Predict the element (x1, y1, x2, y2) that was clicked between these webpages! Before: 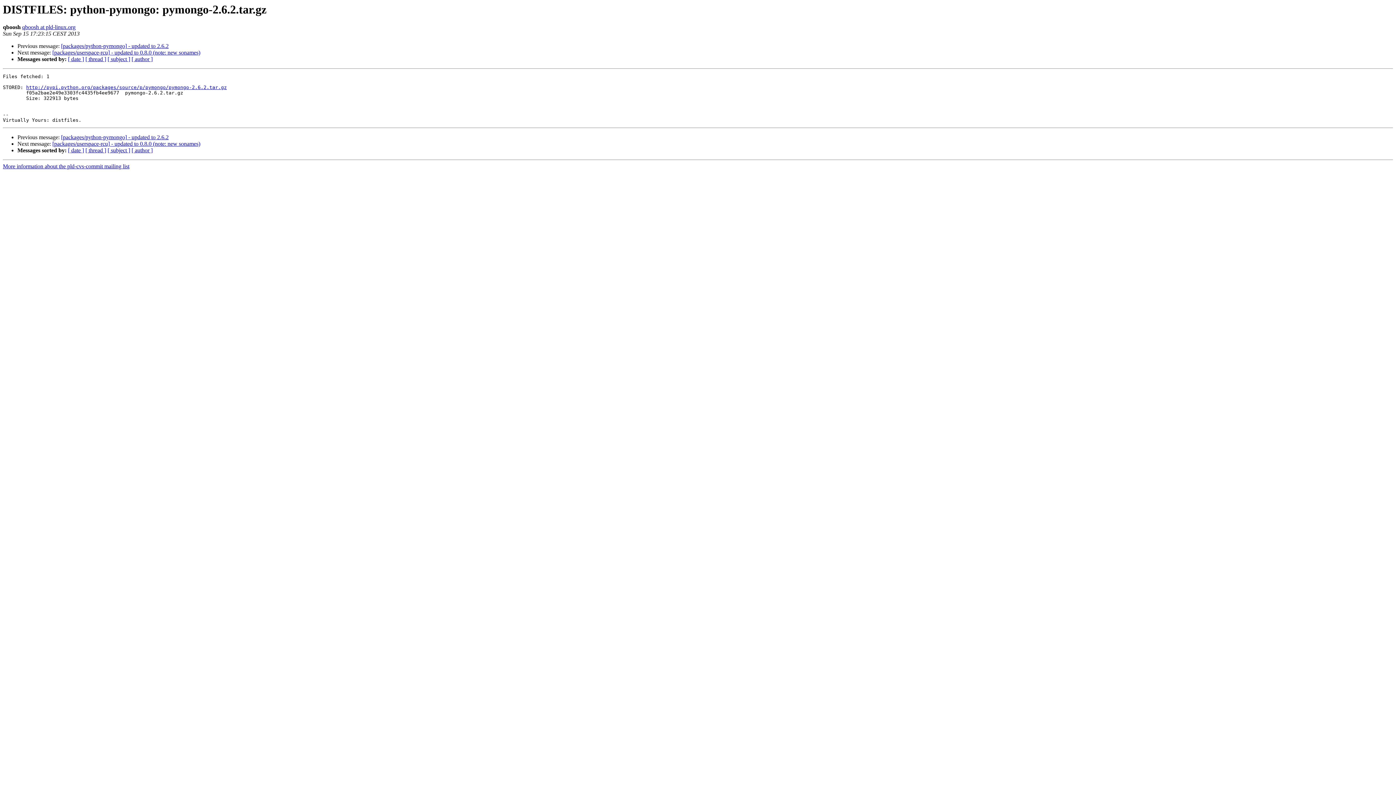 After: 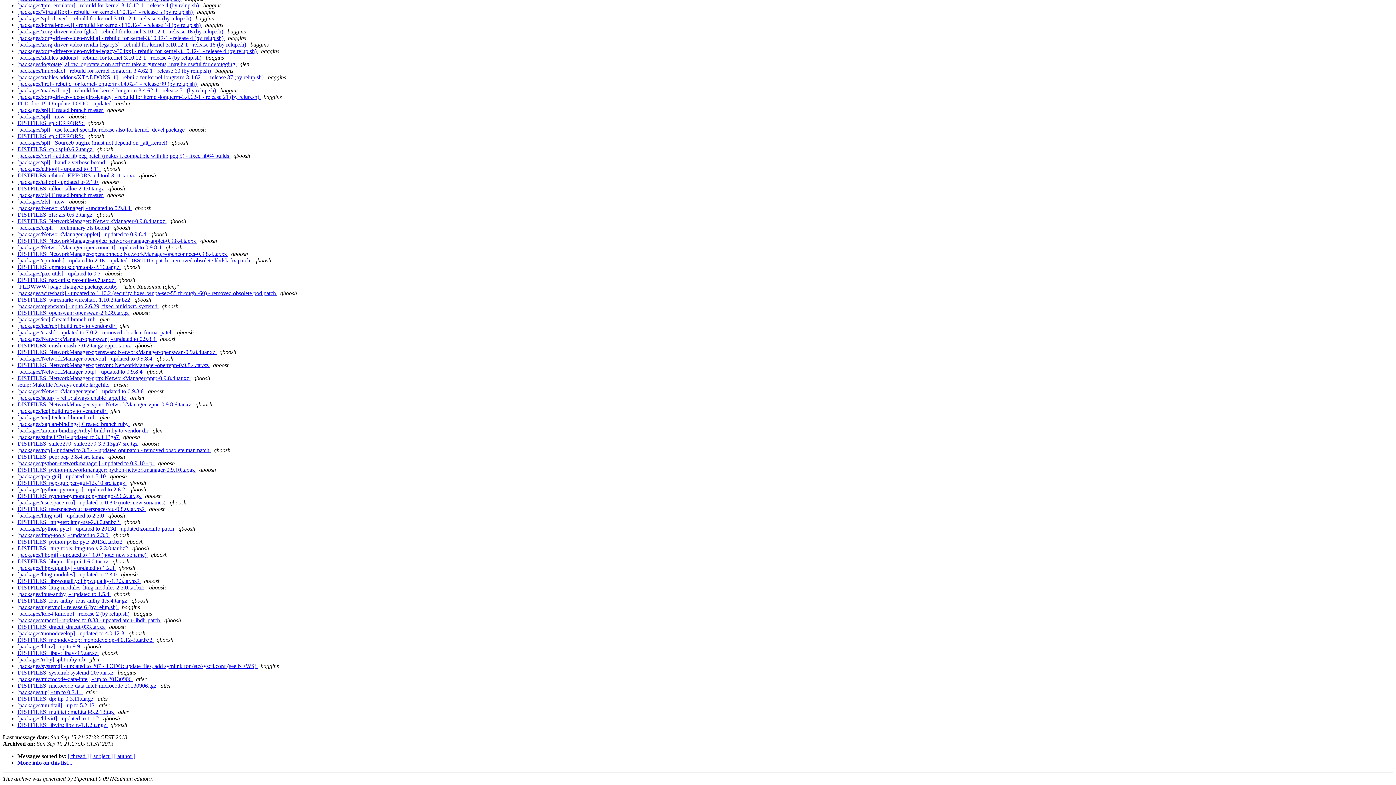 Action: label: [ date ] bbox: (68, 147, 84, 153)